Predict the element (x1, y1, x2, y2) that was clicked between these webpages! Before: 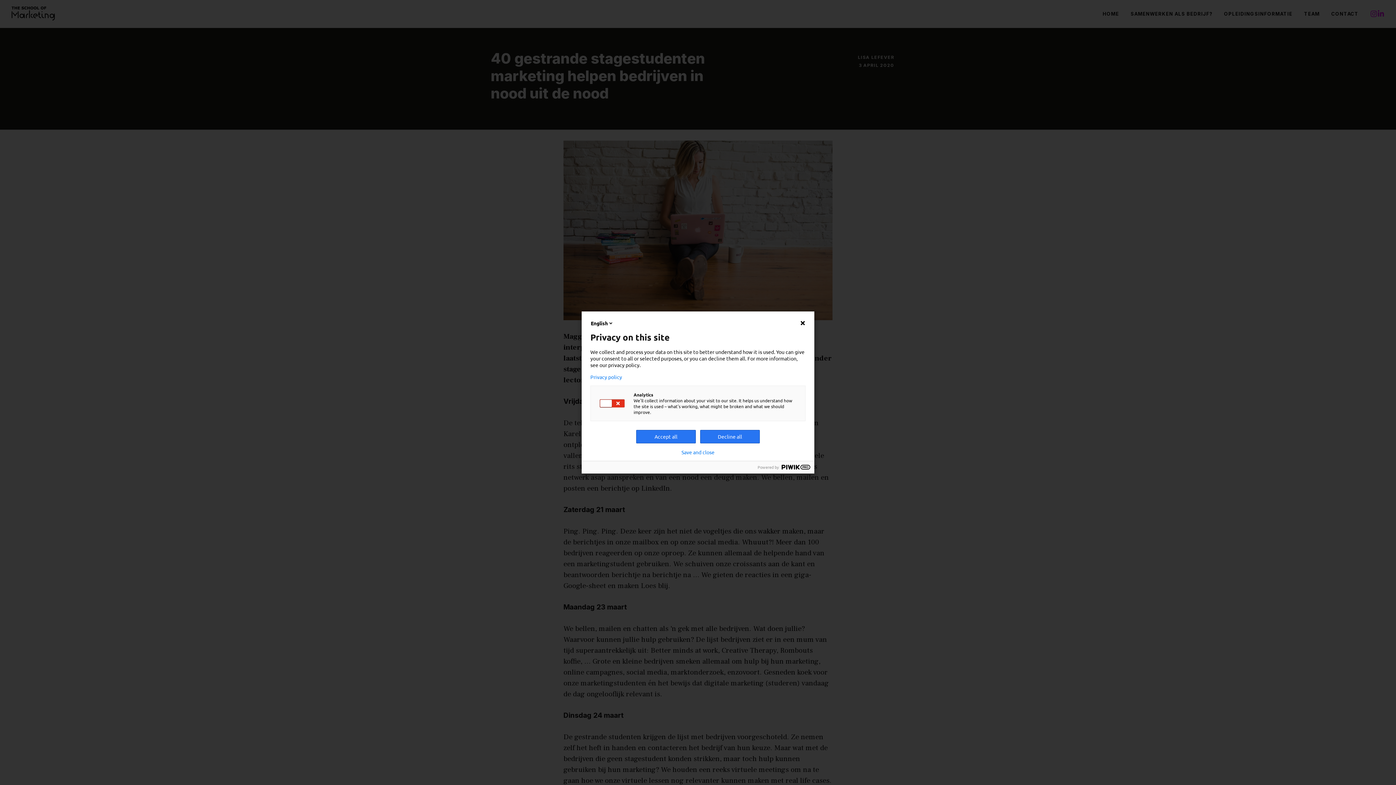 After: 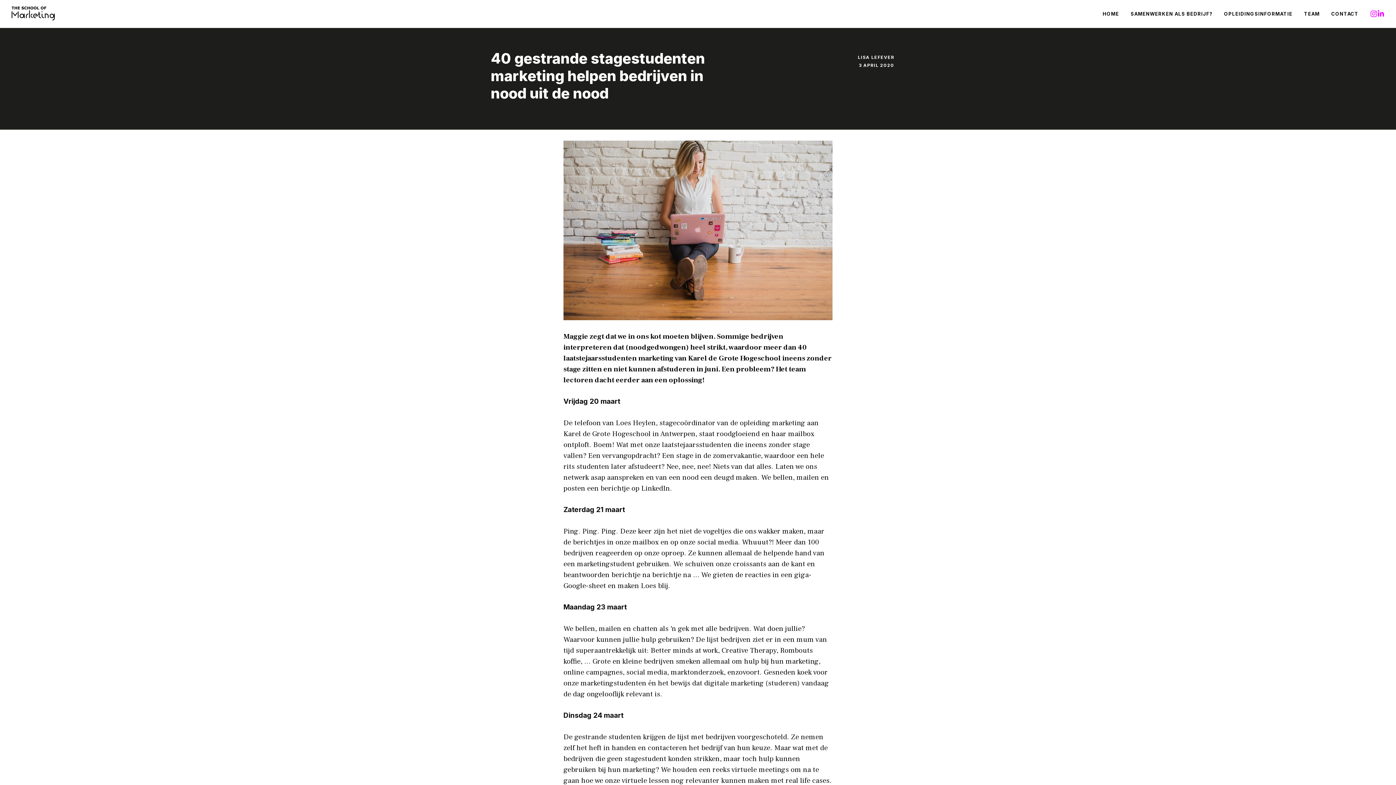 Action: bbox: (681, 449, 714, 455) label: Save and close